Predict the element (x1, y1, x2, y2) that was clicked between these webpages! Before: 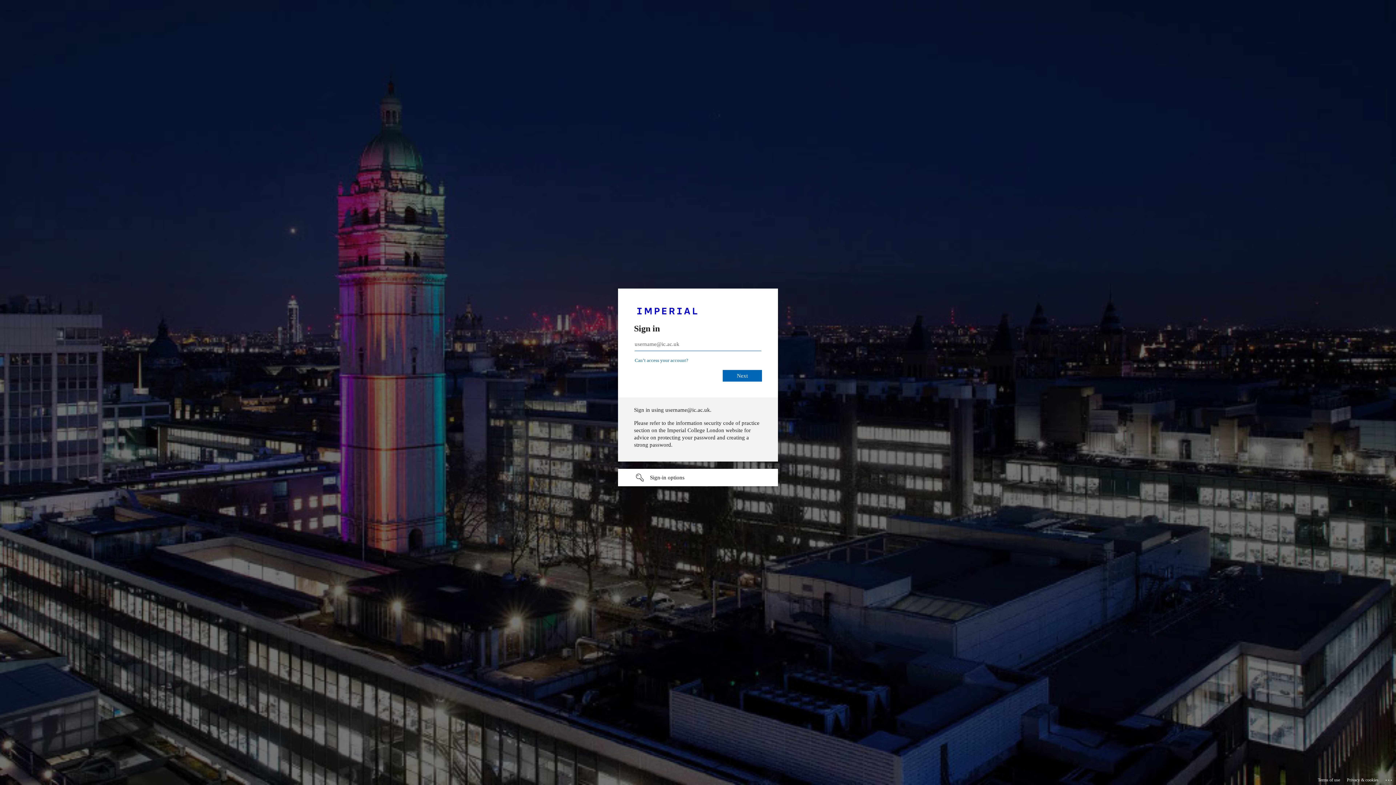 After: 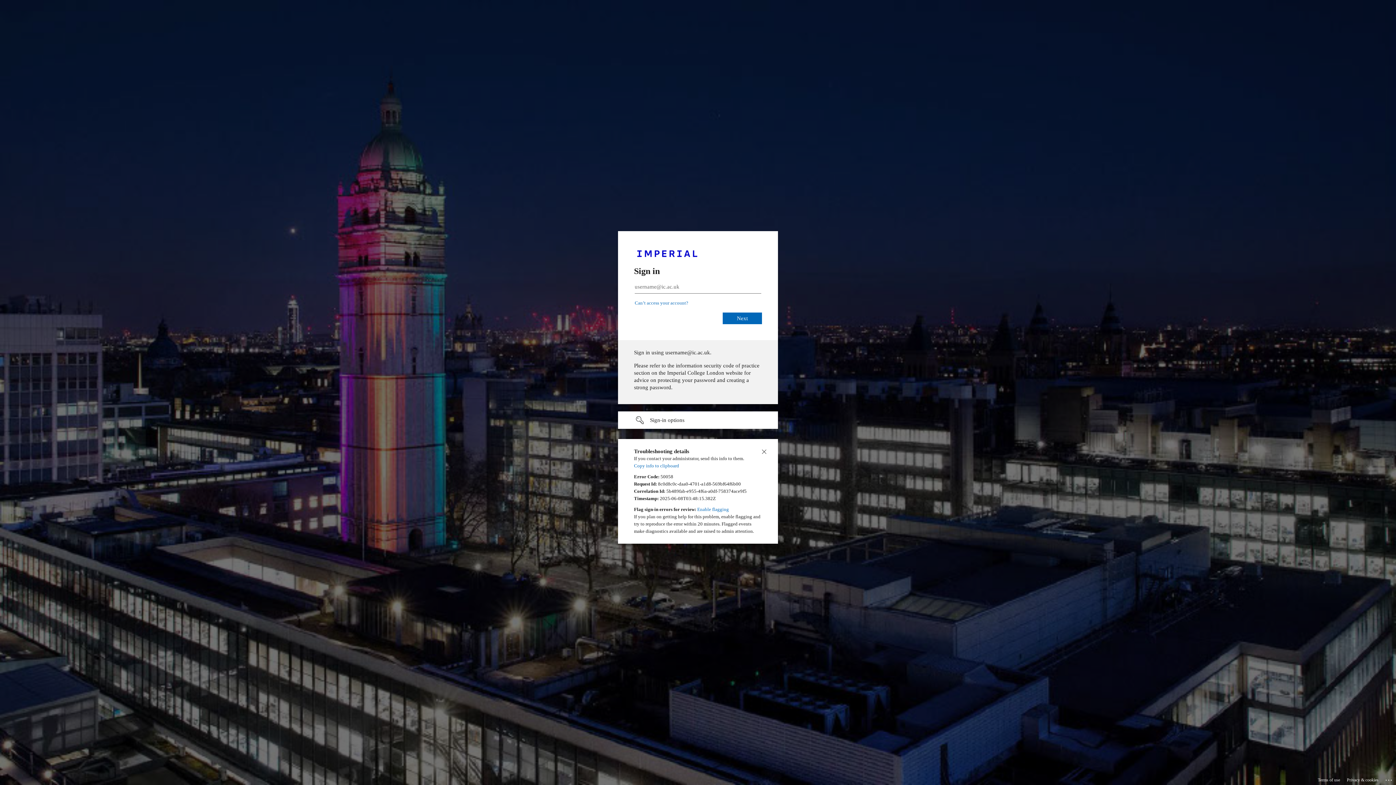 Action: bbox: (1385, 775, 1393, 783) label: Click here for troubleshooting information